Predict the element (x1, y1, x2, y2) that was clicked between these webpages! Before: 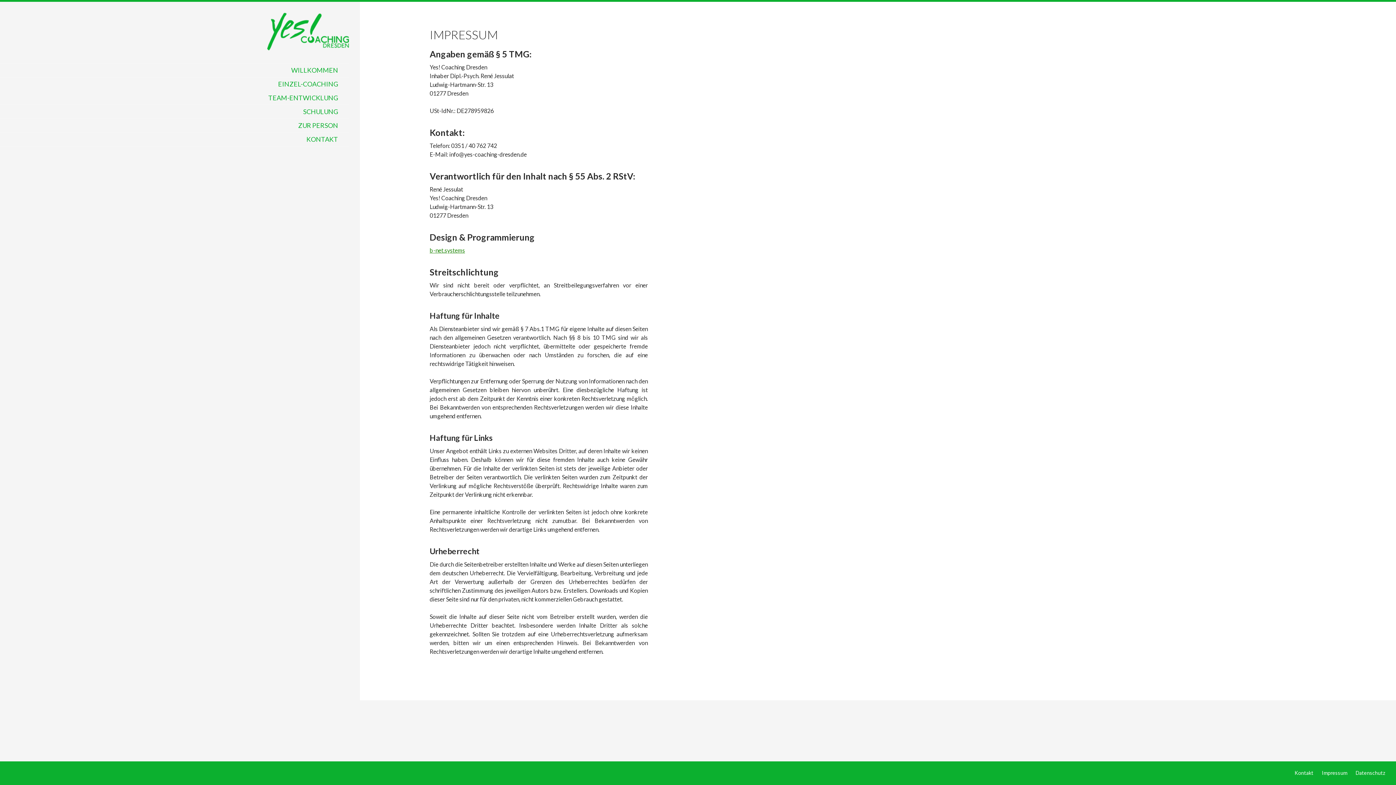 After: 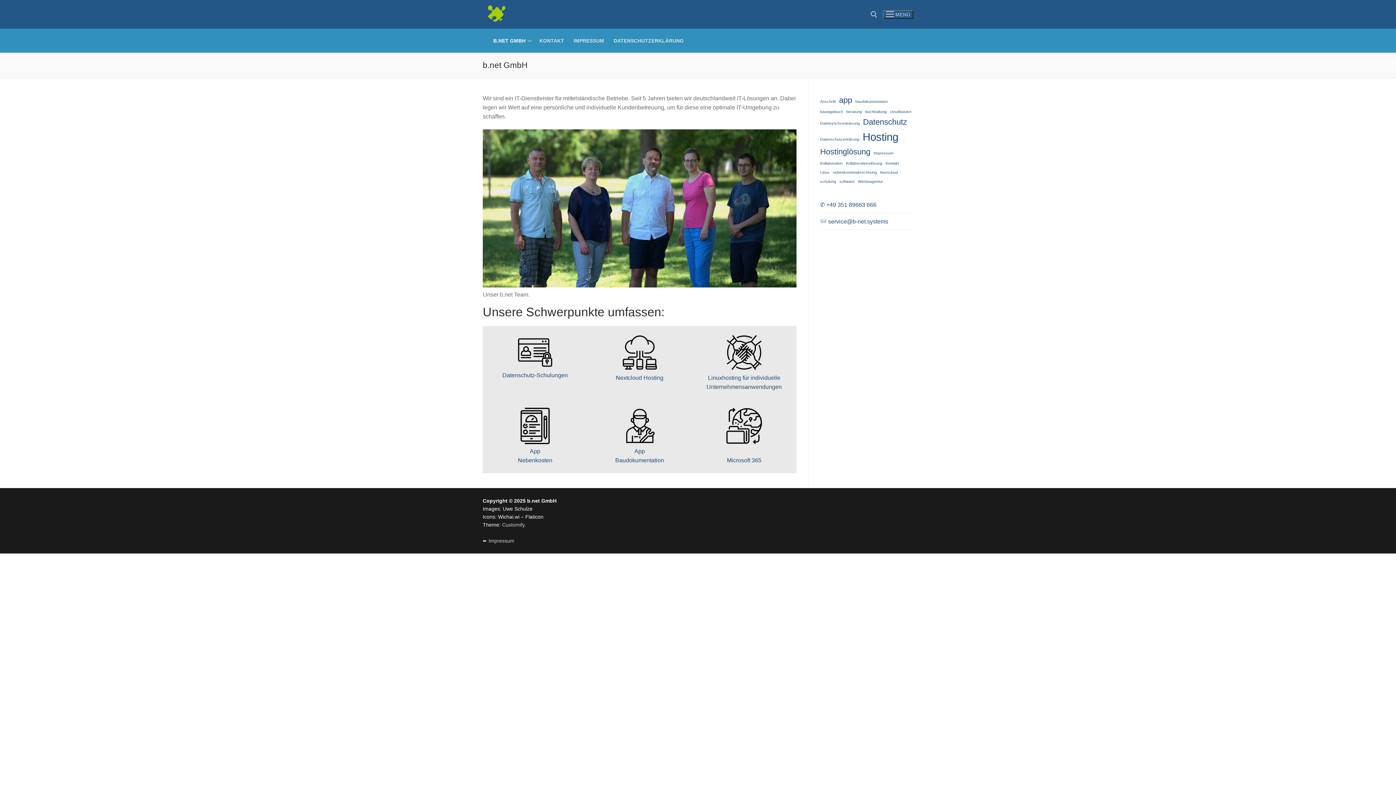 Action: label: b-net.systems bbox: (429, 246, 465, 253)